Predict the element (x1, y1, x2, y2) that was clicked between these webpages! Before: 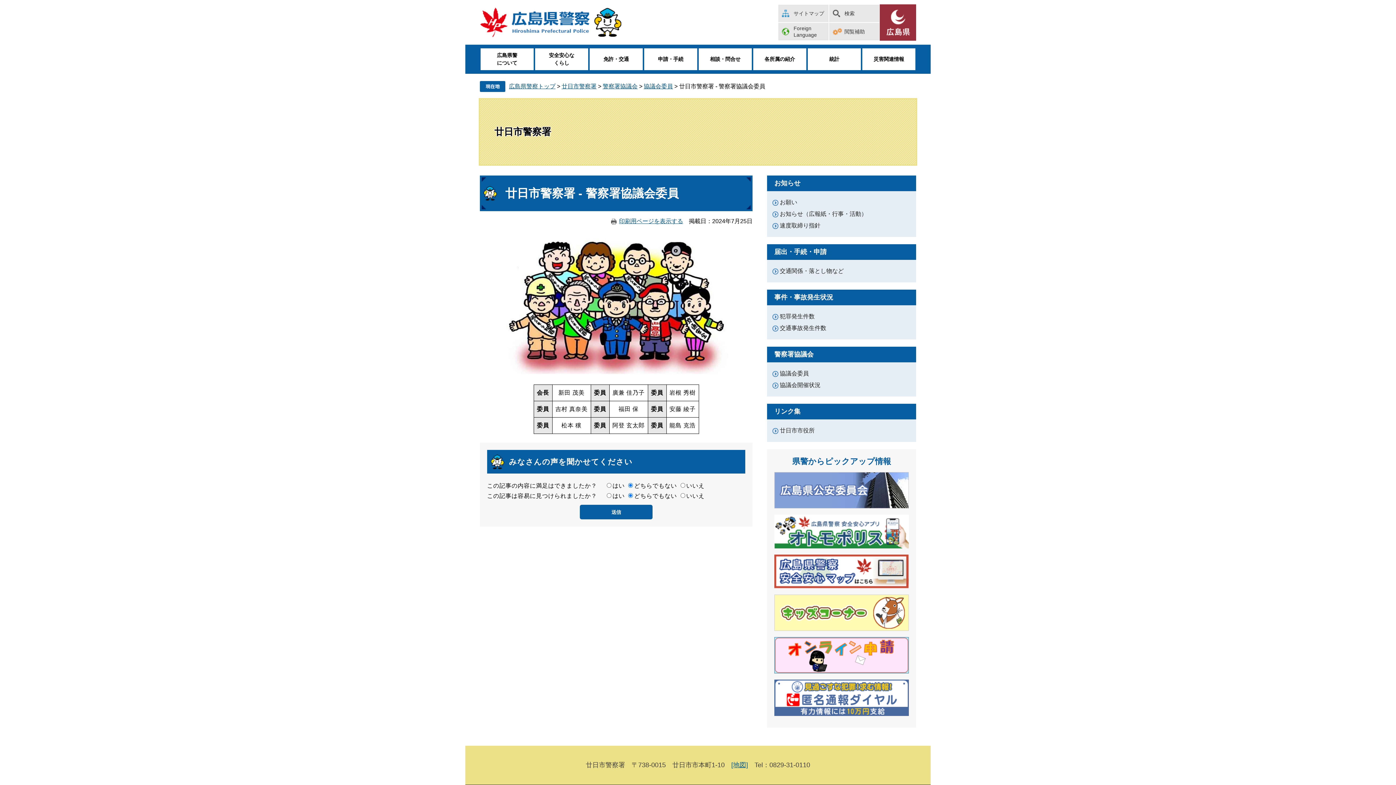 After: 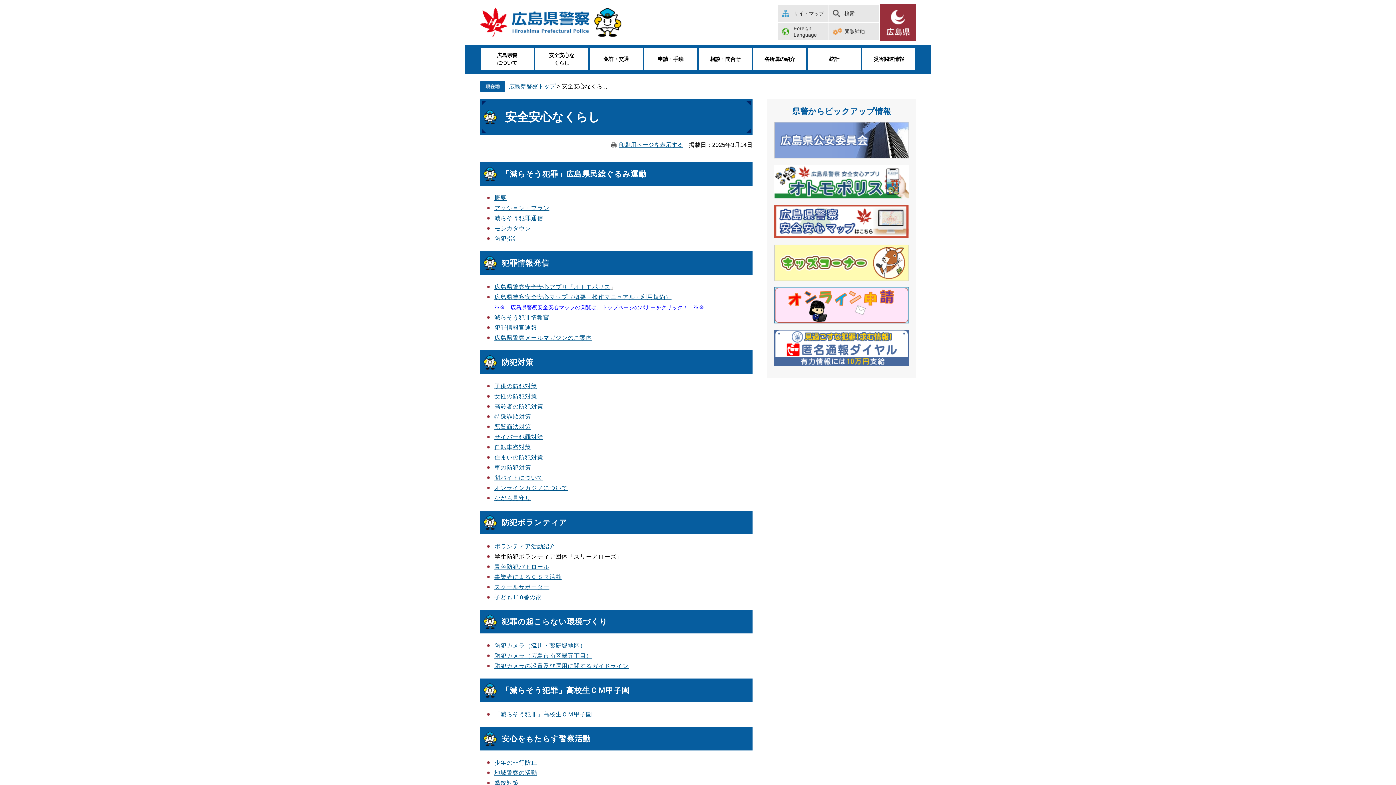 Action: label: 安全安心な
くらし bbox: (535, 48, 588, 70)